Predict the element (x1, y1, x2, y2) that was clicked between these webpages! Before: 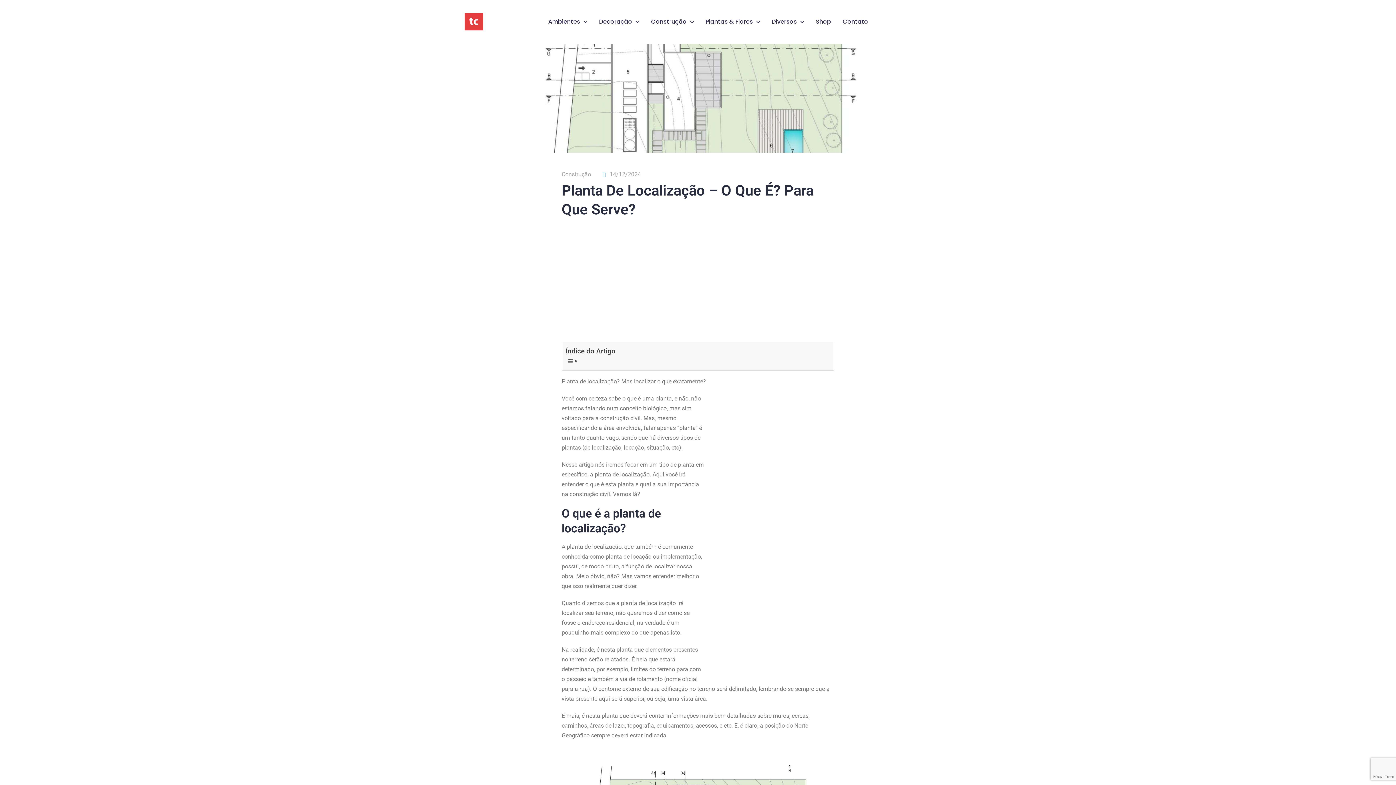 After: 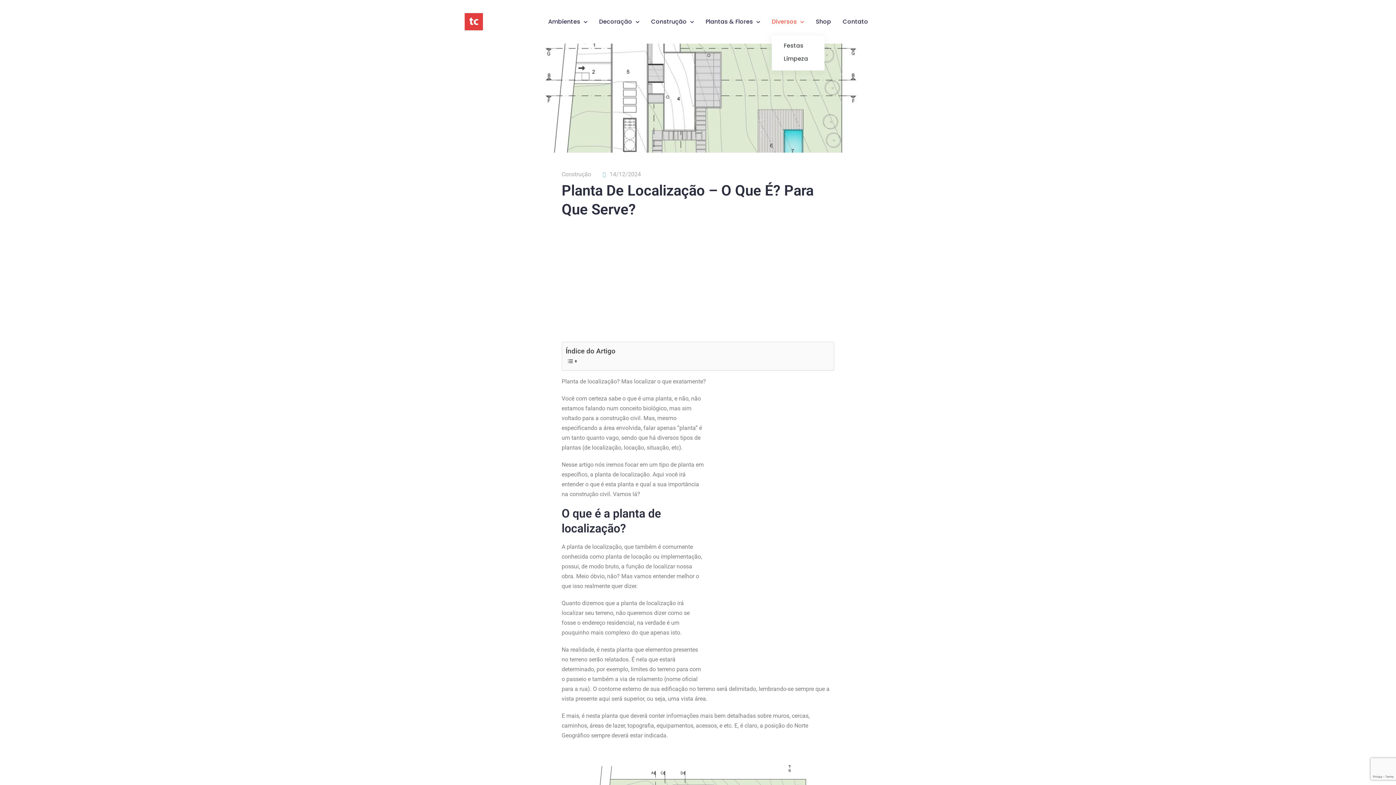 Action: label: Diversos bbox: (771, 13, 804, 30)